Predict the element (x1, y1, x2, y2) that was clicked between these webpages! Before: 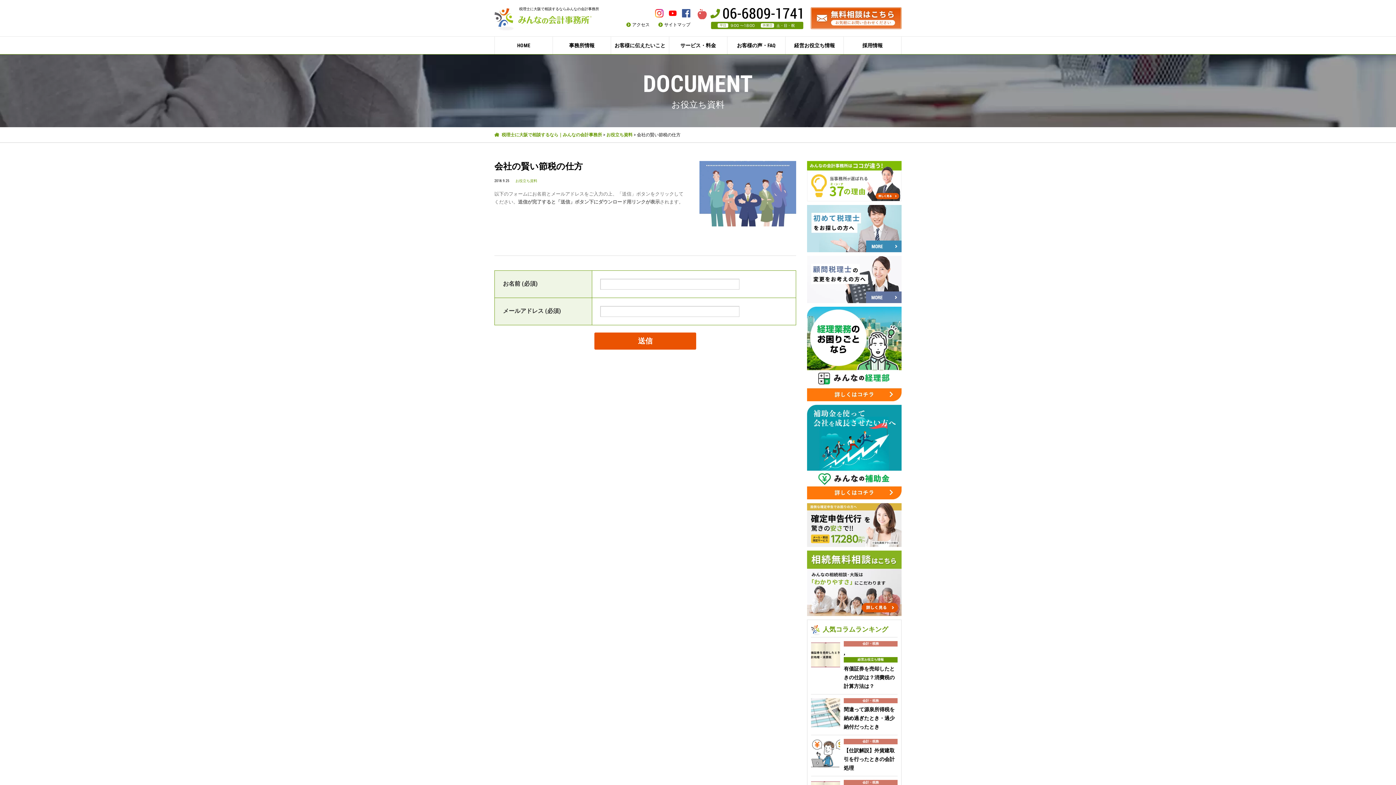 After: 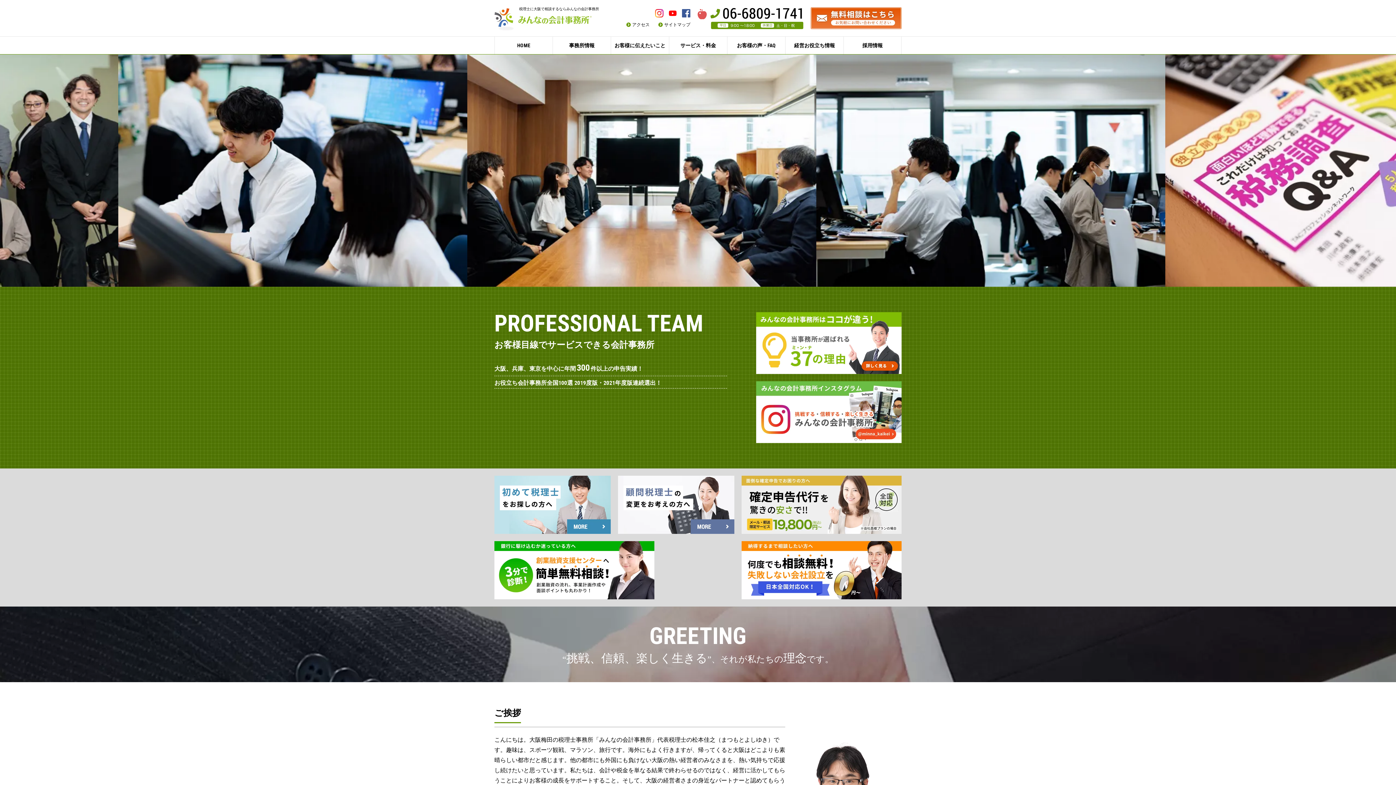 Action: bbox: (494, 27, 592, 34)